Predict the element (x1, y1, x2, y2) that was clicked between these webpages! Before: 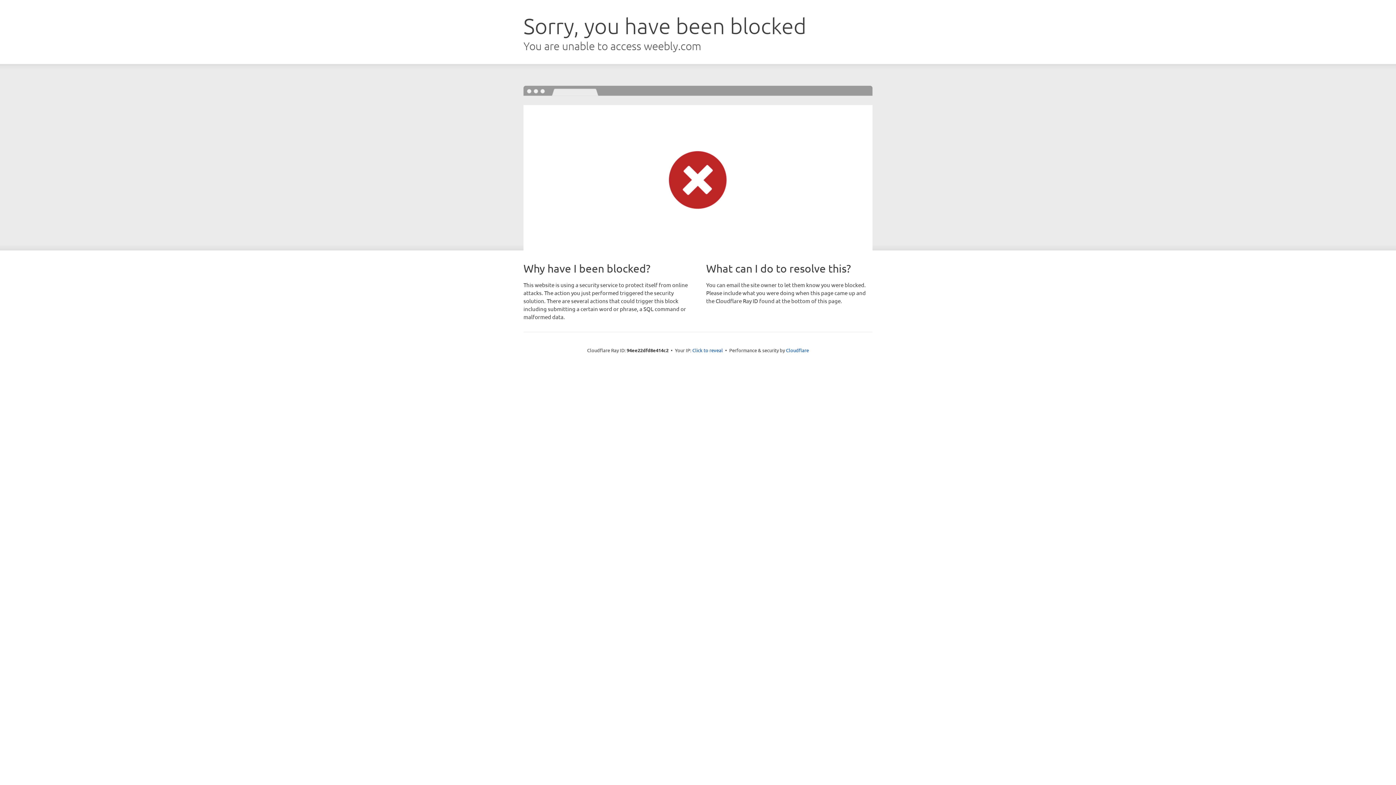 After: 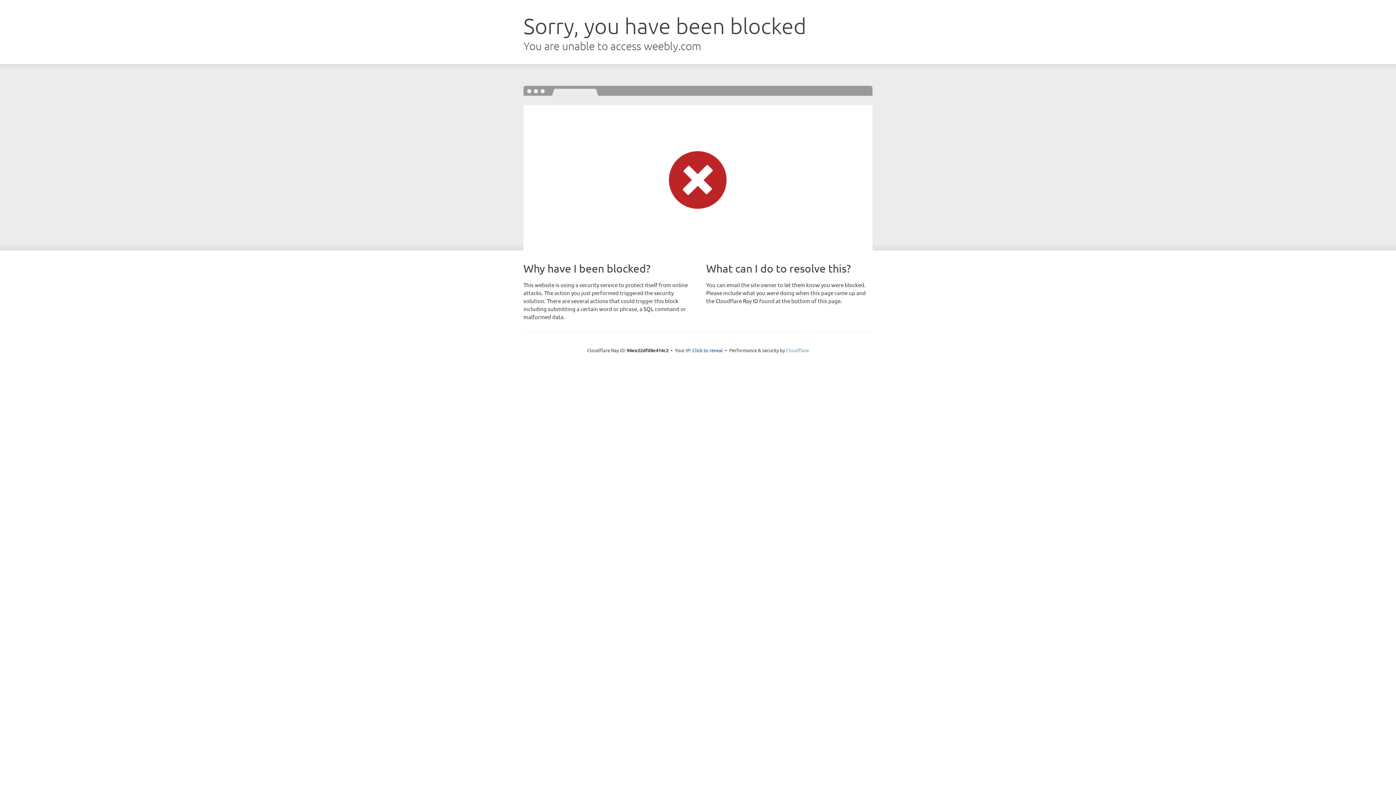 Action: bbox: (786, 347, 809, 353) label: Cloudflare